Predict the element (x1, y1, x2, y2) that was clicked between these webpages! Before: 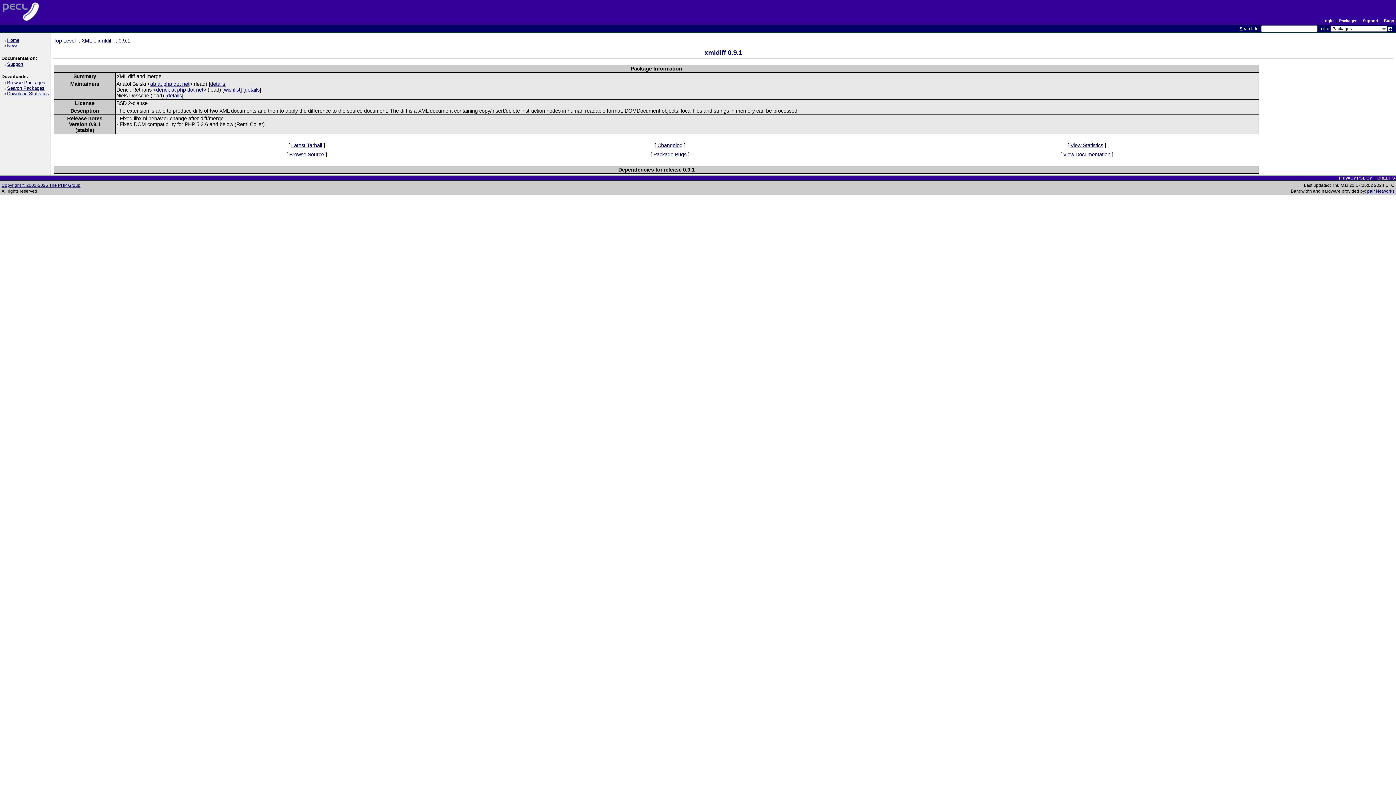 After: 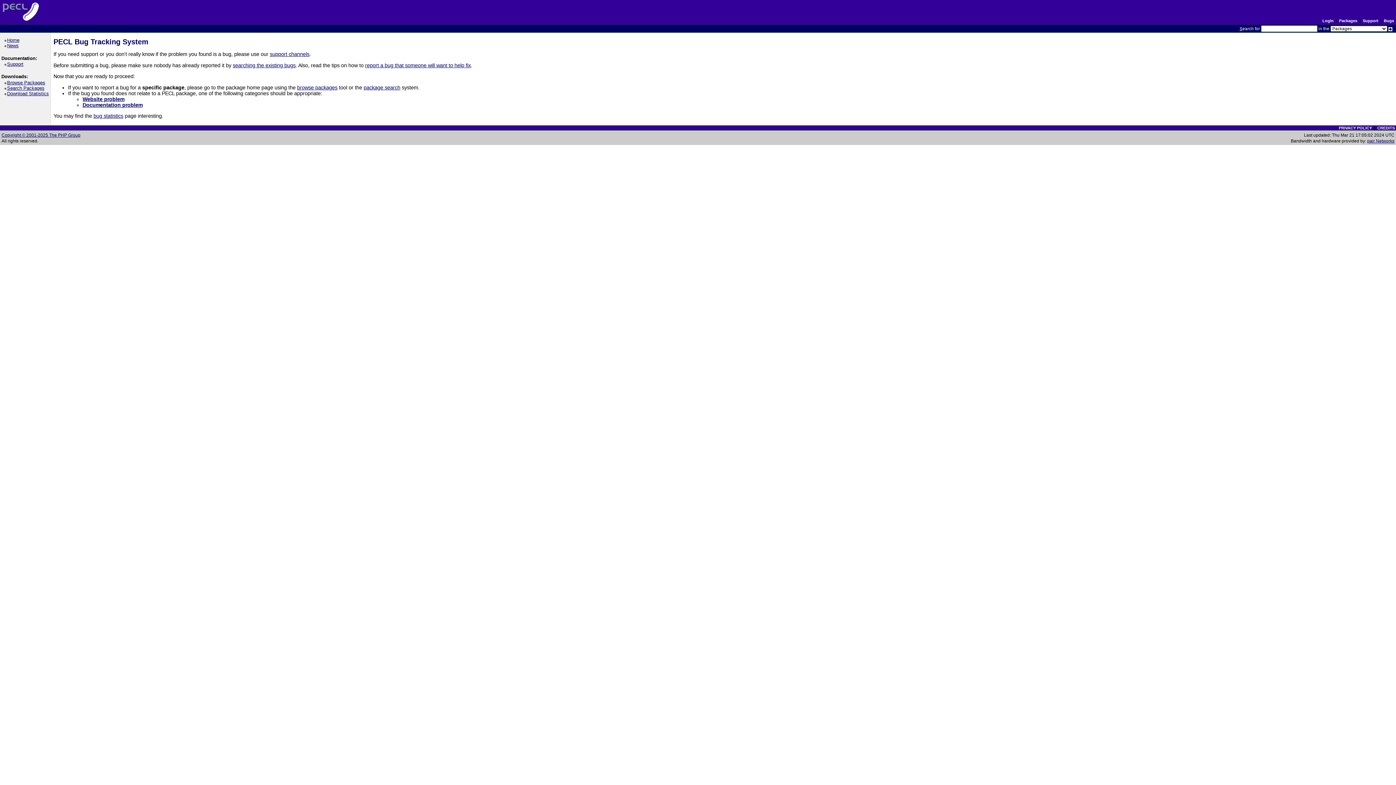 Action: label: Bugs bbox: (1384, 18, 1394, 22)